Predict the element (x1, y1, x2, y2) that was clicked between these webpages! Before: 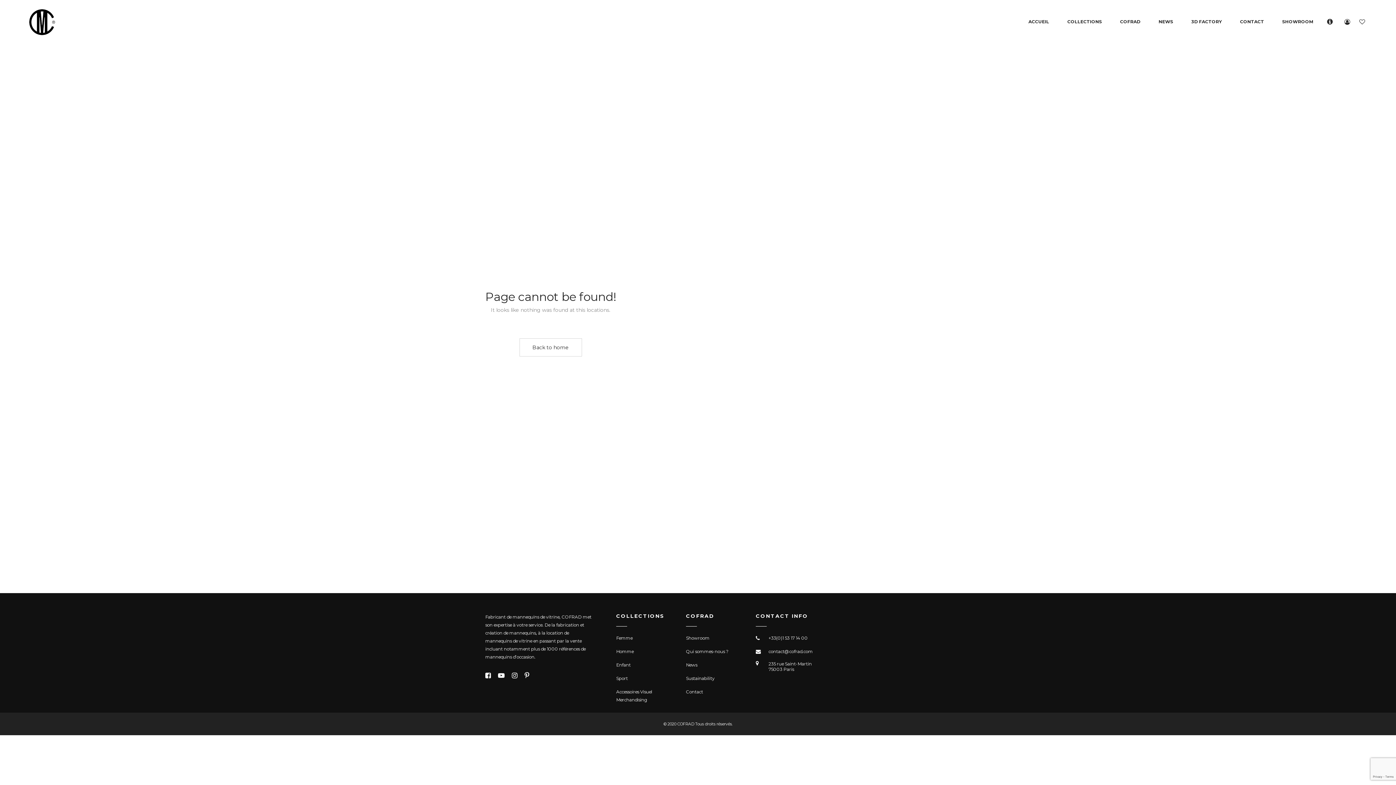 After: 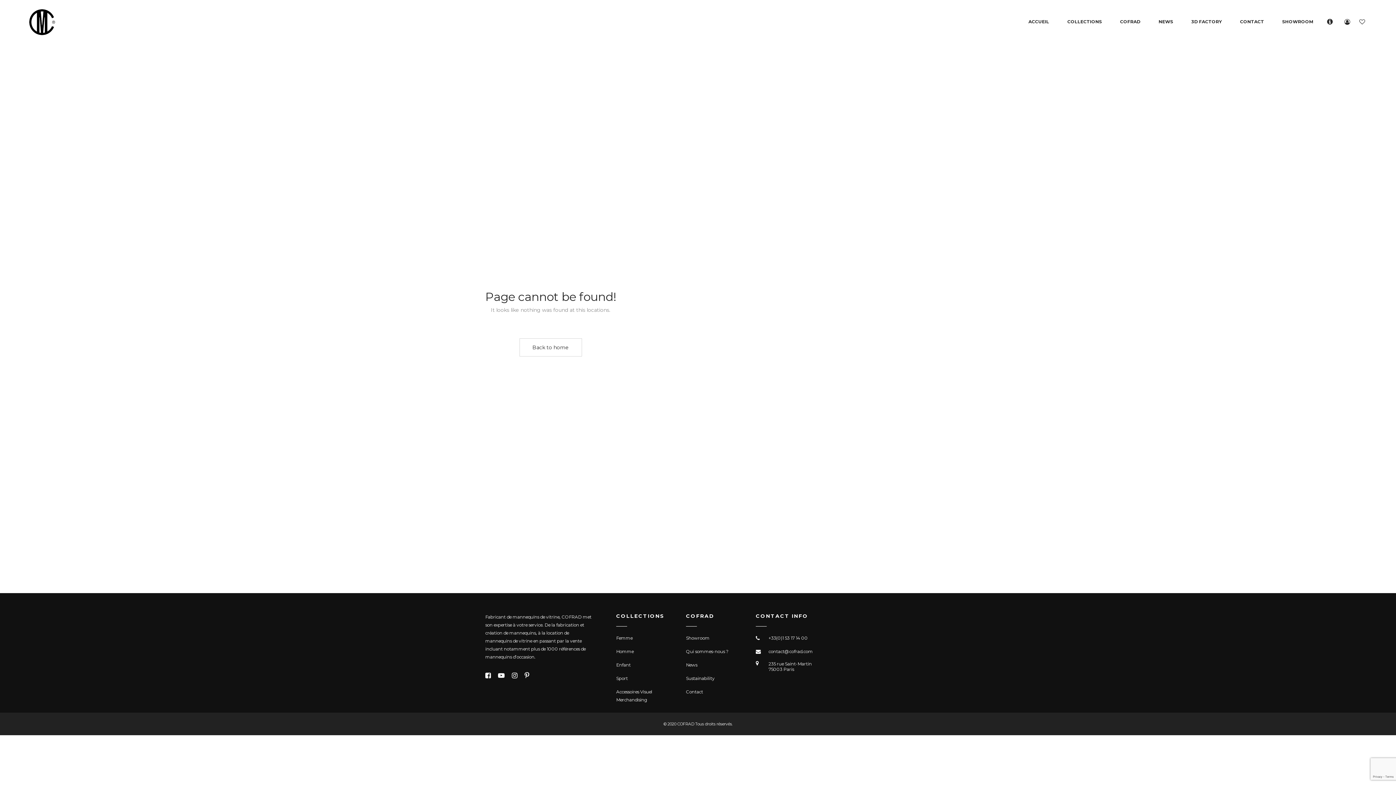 Action: label: +33(0)1 53 17 14 00 bbox: (768, 635, 808, 641)